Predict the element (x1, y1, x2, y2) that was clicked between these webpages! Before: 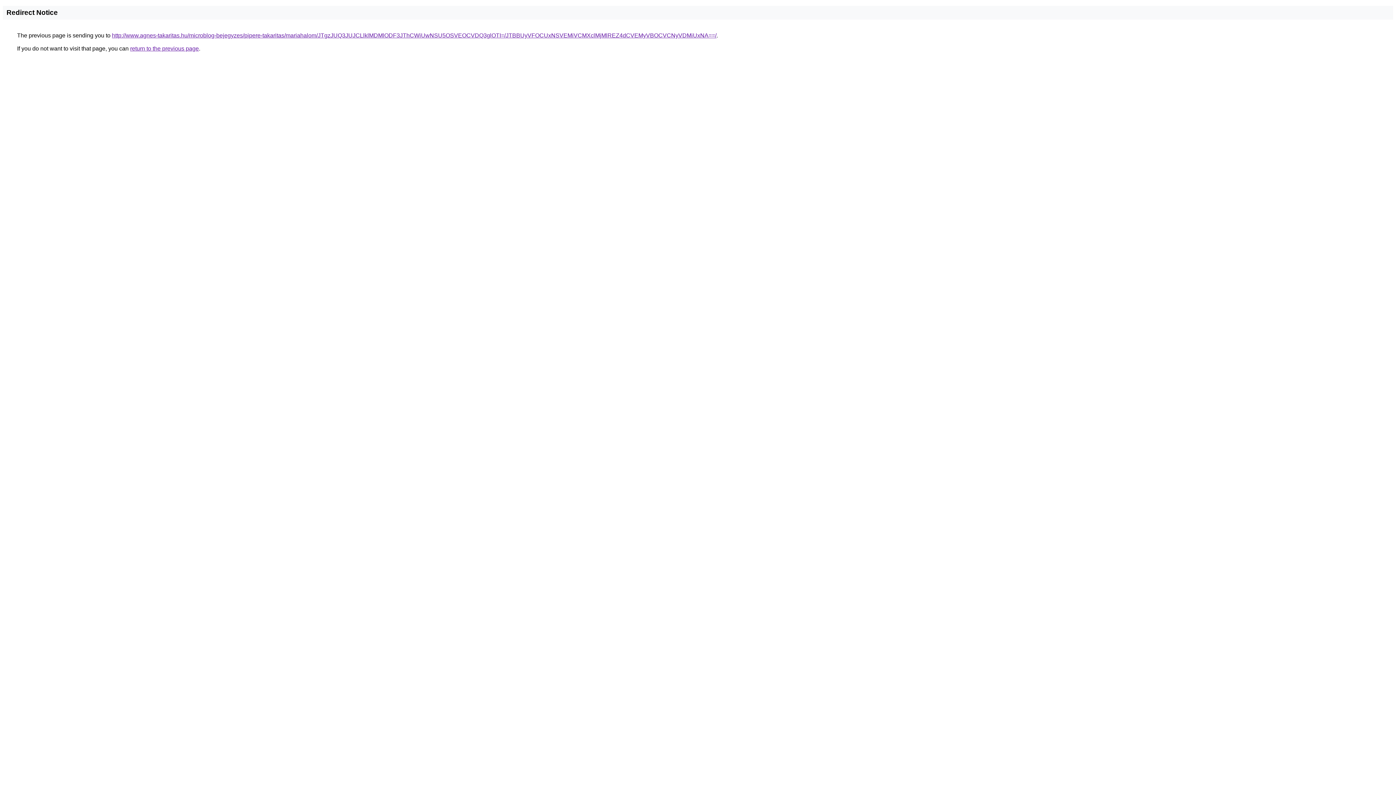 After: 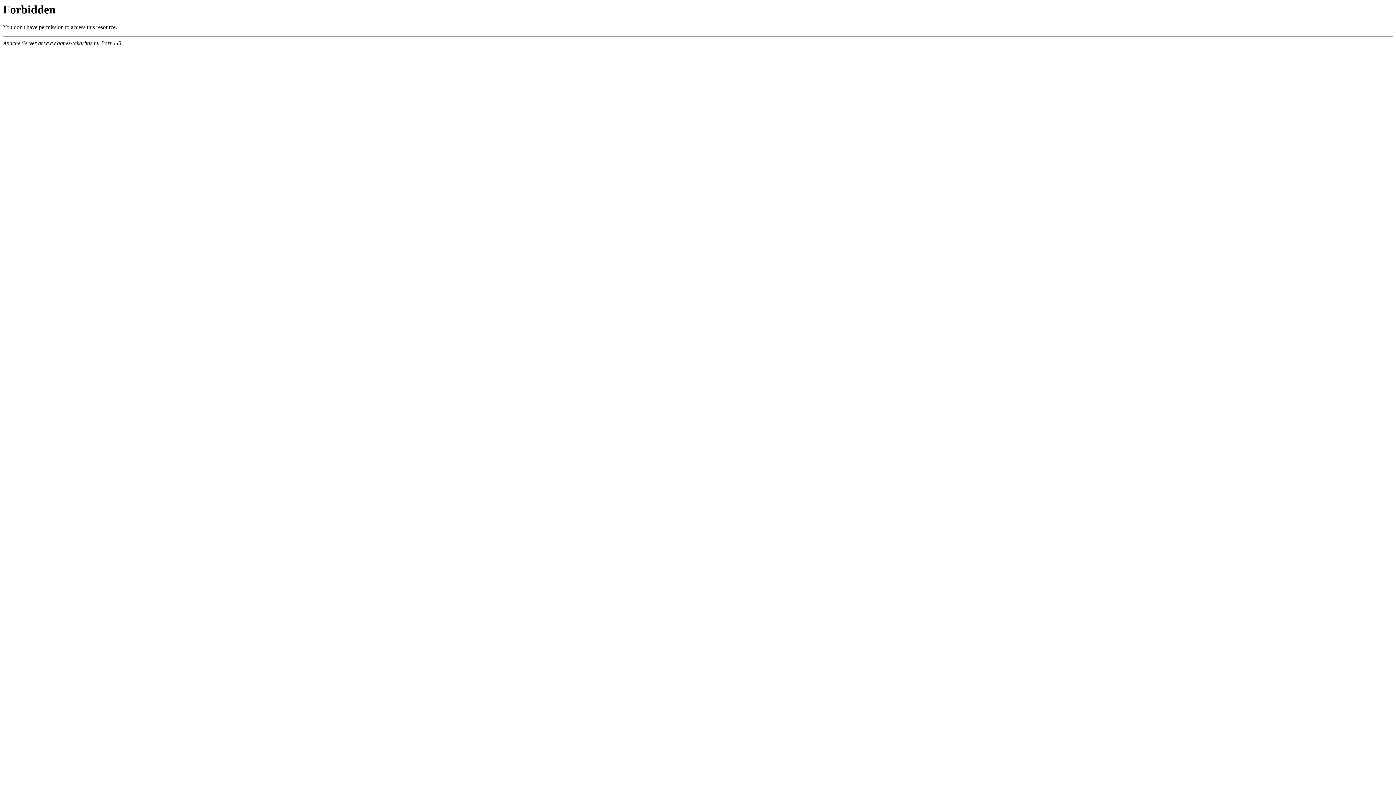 Action: label: http://www.agnes-takaritas.hu/microblog-bejegyzes/pipere-takaritas/mariahalom/JTgzJUQ3JUJCLlklMDMlODF3JThCWiUwNSU5OSVEOCVDQ3glOTI=/JTBBUyVFOCUxNSVEMiVCMXclMjMlREZ4dCVEMyVBOCVCNyVDMiUxNA==/ bbox: (112, 32, 716, 38)